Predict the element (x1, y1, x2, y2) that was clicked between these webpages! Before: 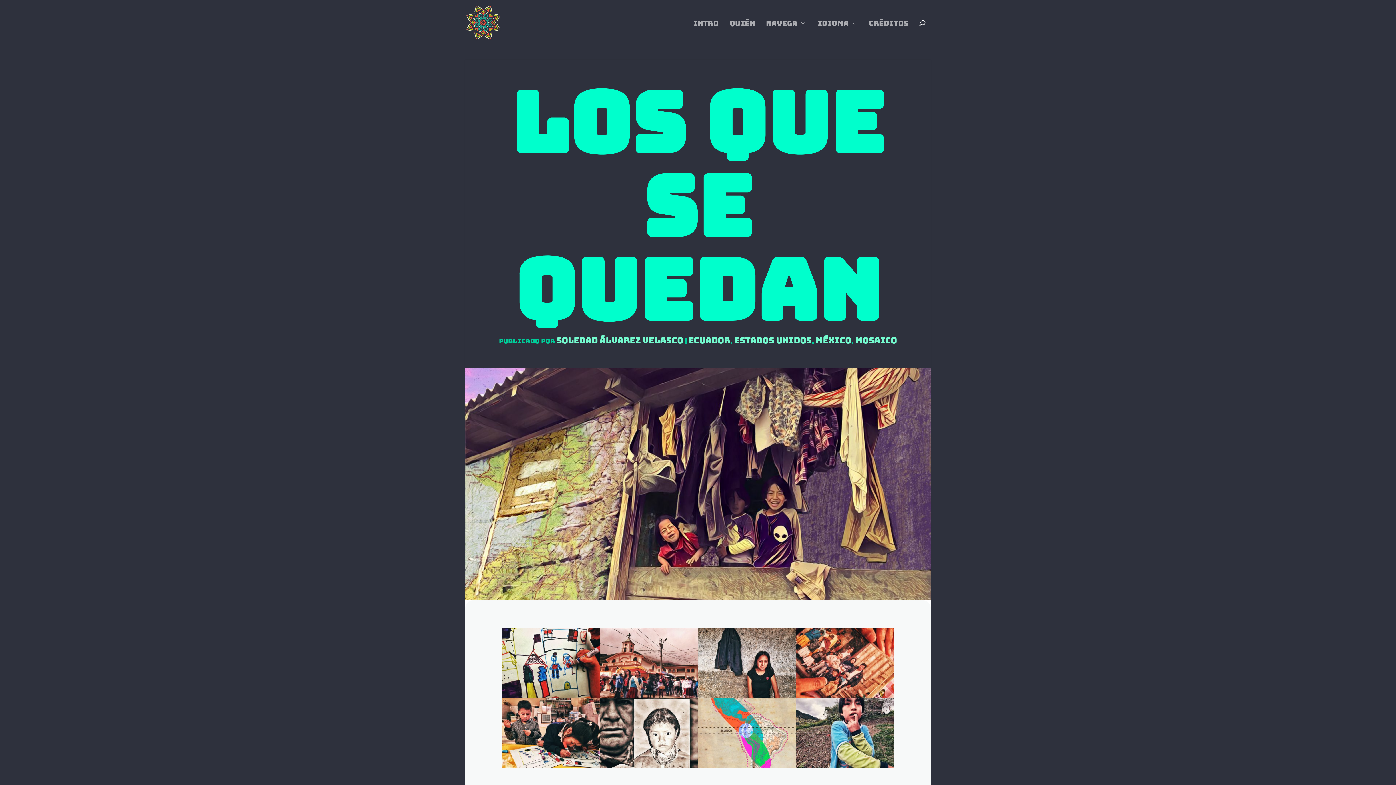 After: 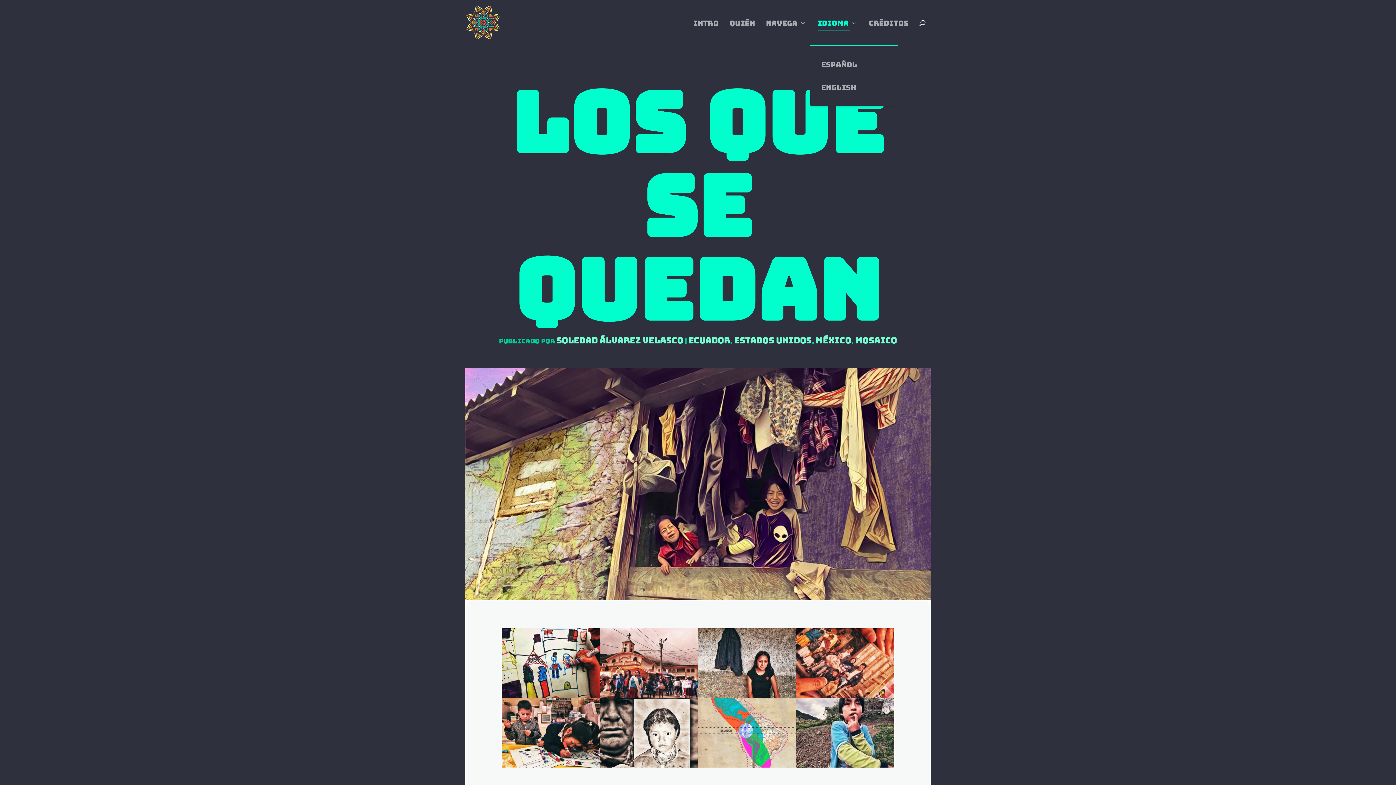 Action: bbox: (817, 20, 858, 45) label: Idioma